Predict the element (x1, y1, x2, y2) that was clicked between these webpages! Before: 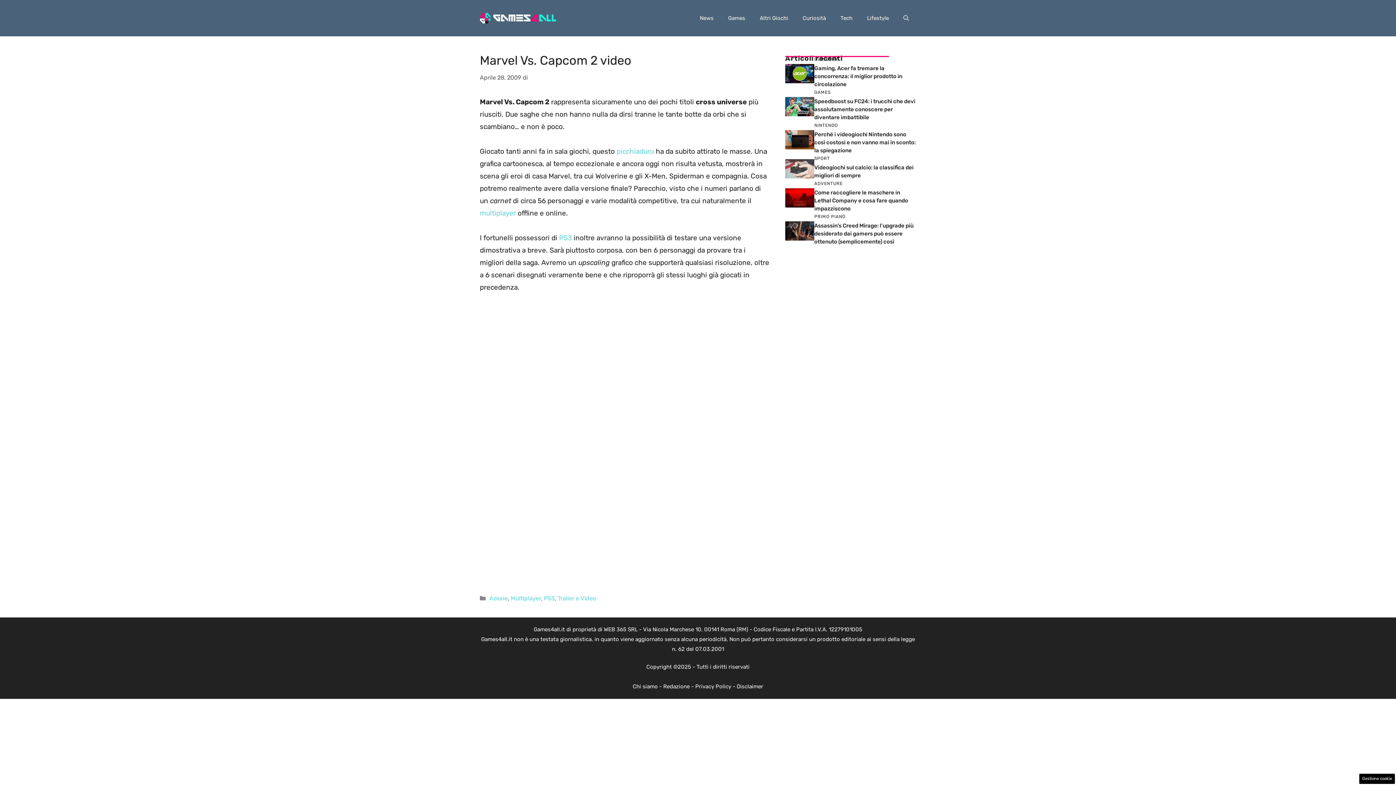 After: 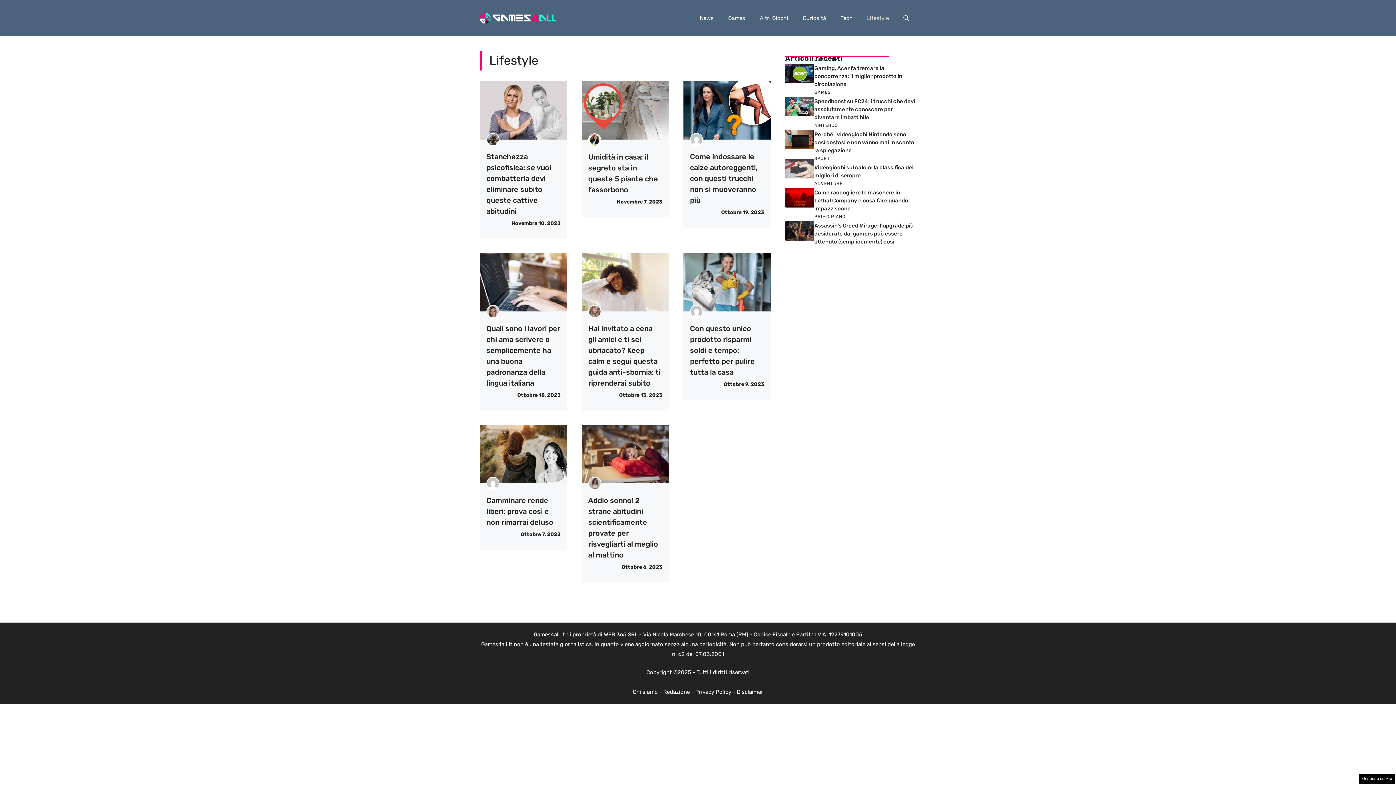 Action: label: Lifestyle bbox: (860, 7, 896, 29)